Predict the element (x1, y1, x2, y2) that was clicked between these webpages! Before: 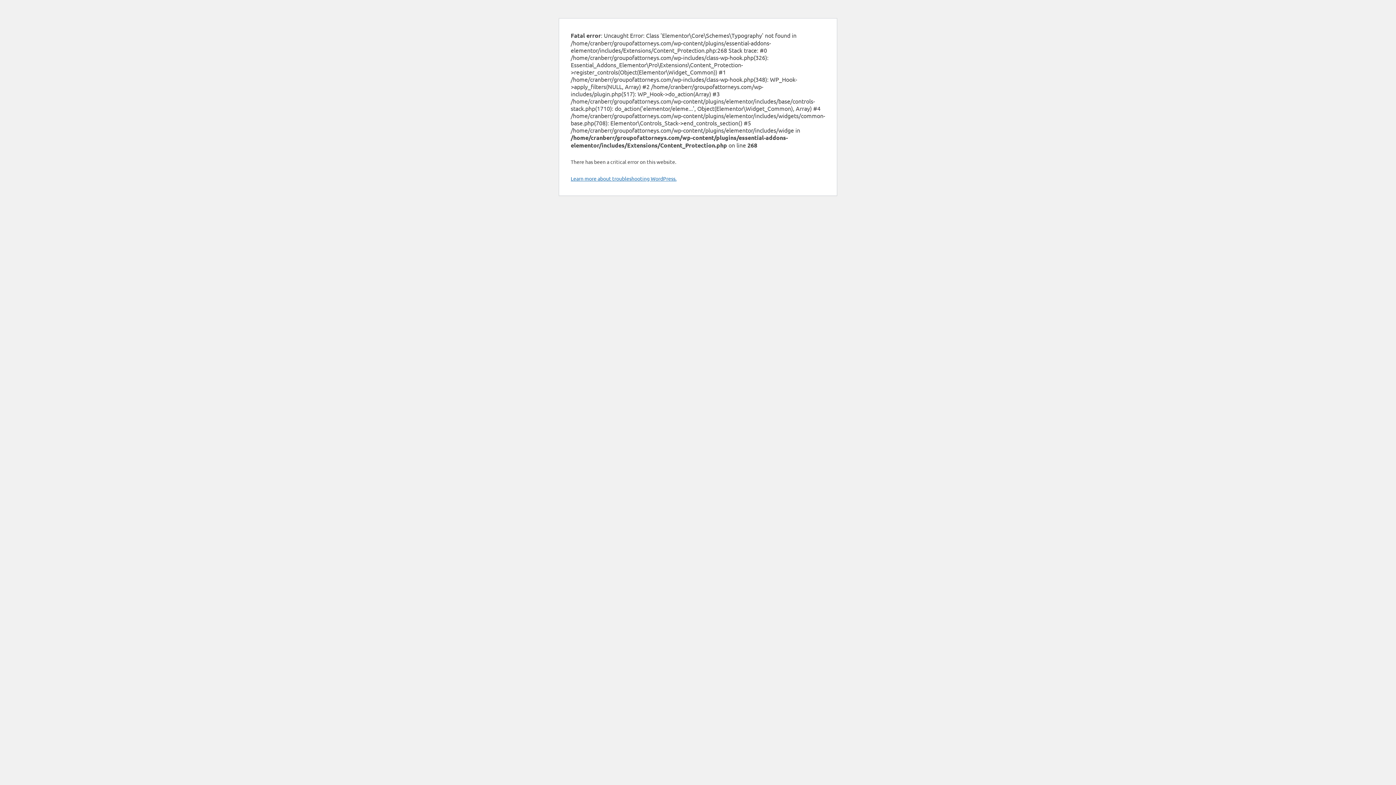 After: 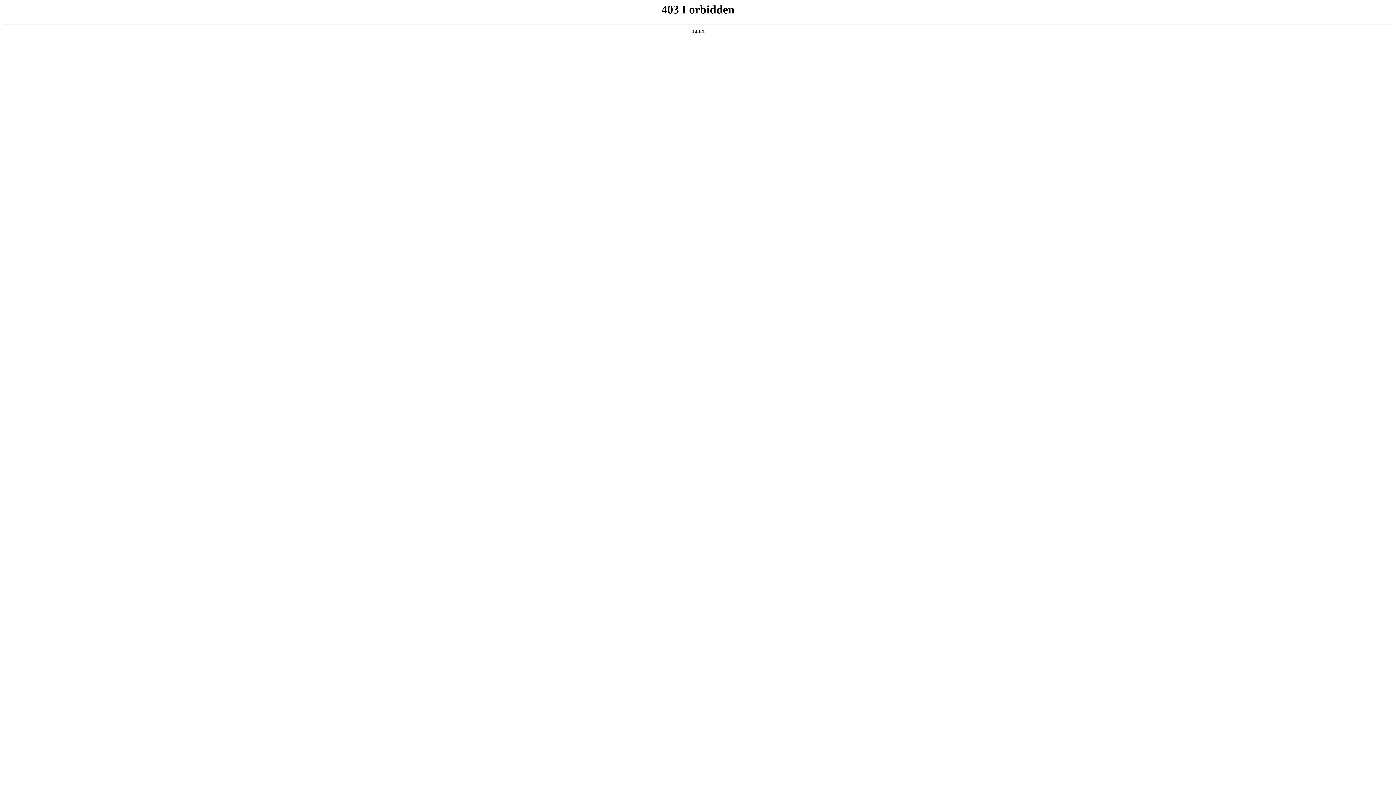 Action: label: Learn more about troubleshooting WordPress. bbox: (570, 175, 676, 181)